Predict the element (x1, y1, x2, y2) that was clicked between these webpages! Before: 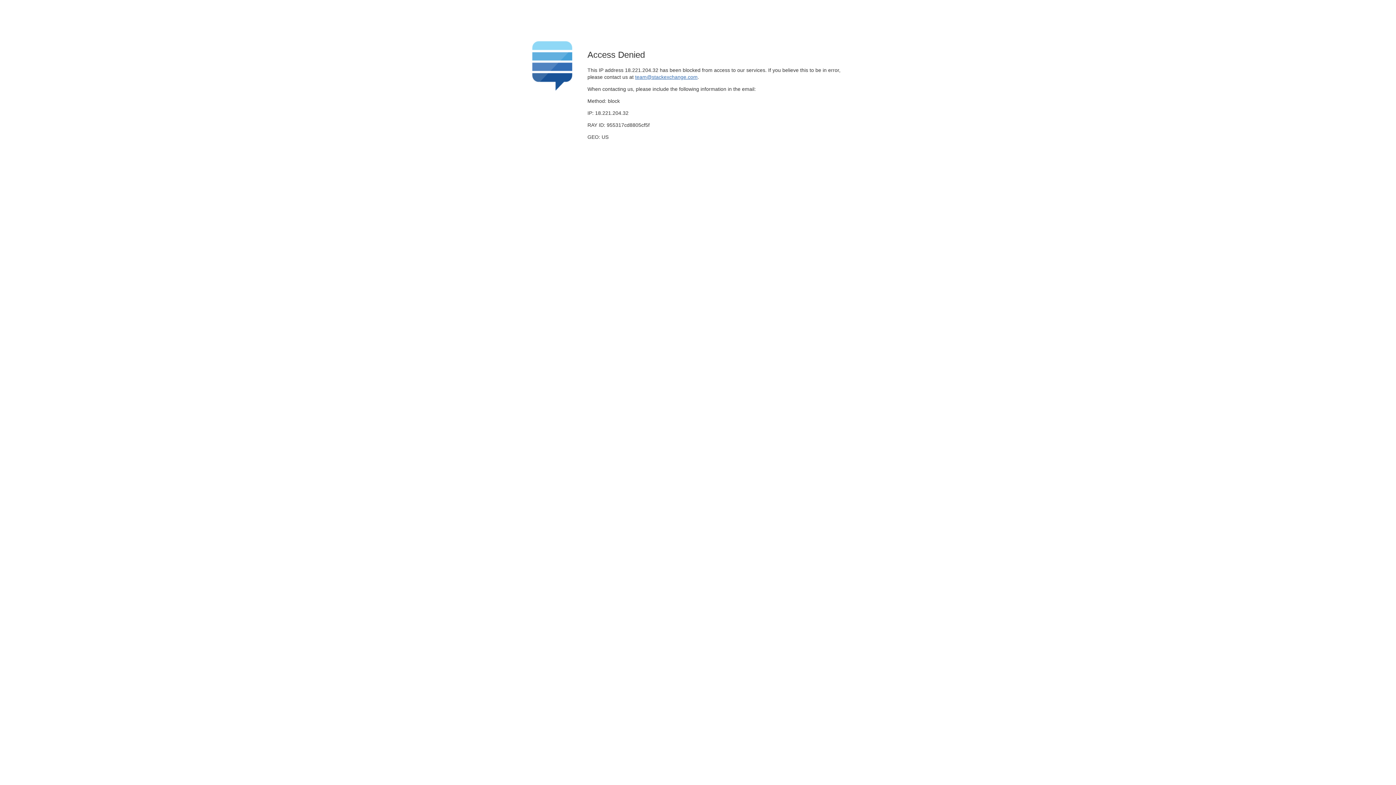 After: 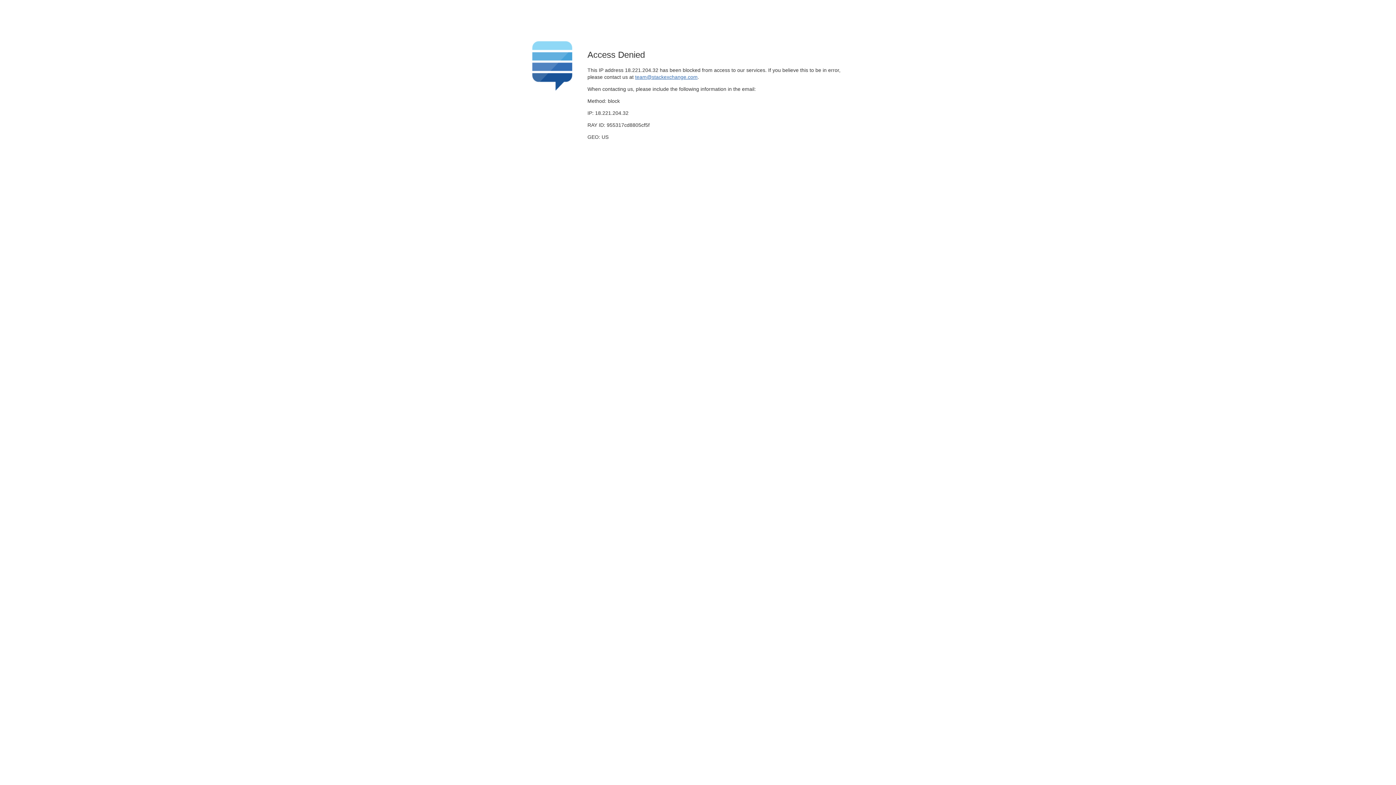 Action: label: team@stackexchange.com bbox: (635, 74, 697, 79)